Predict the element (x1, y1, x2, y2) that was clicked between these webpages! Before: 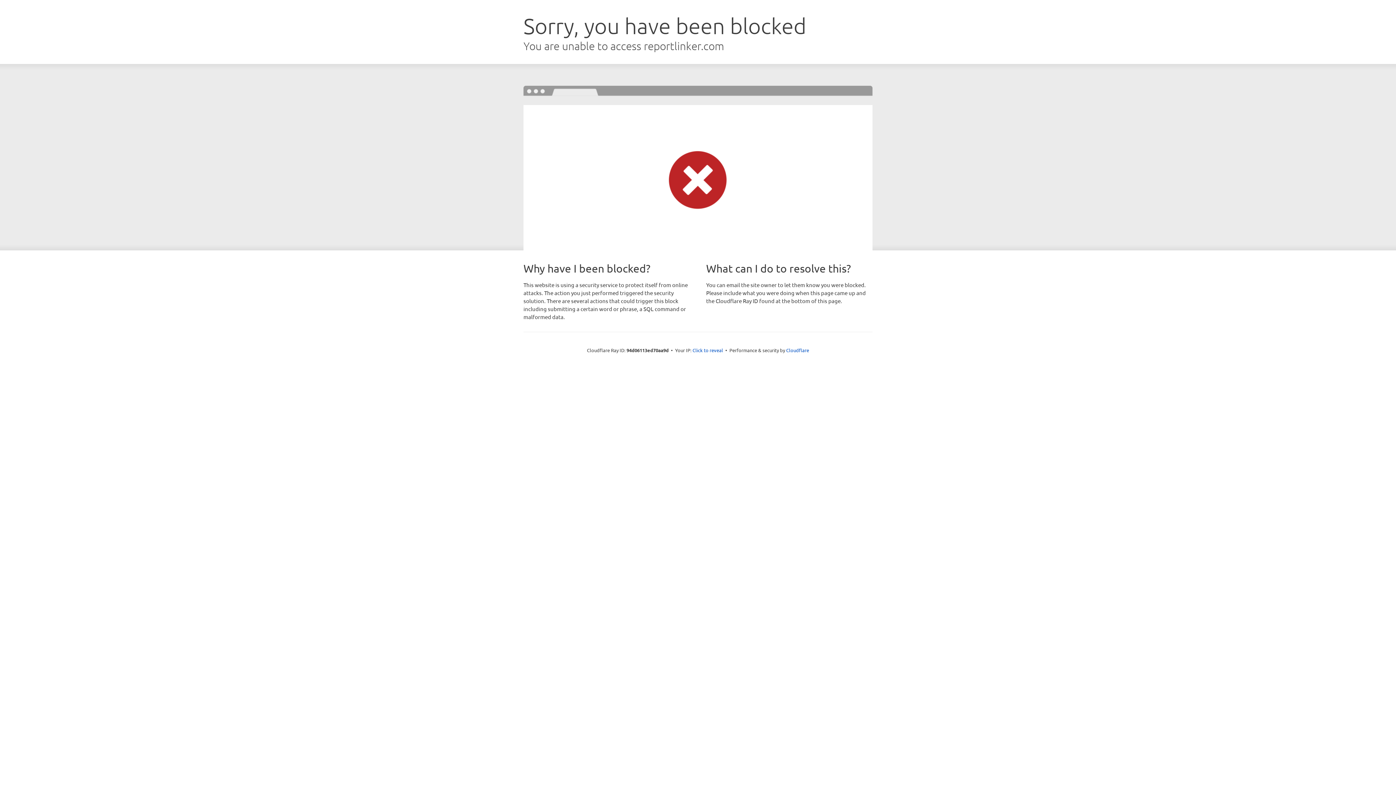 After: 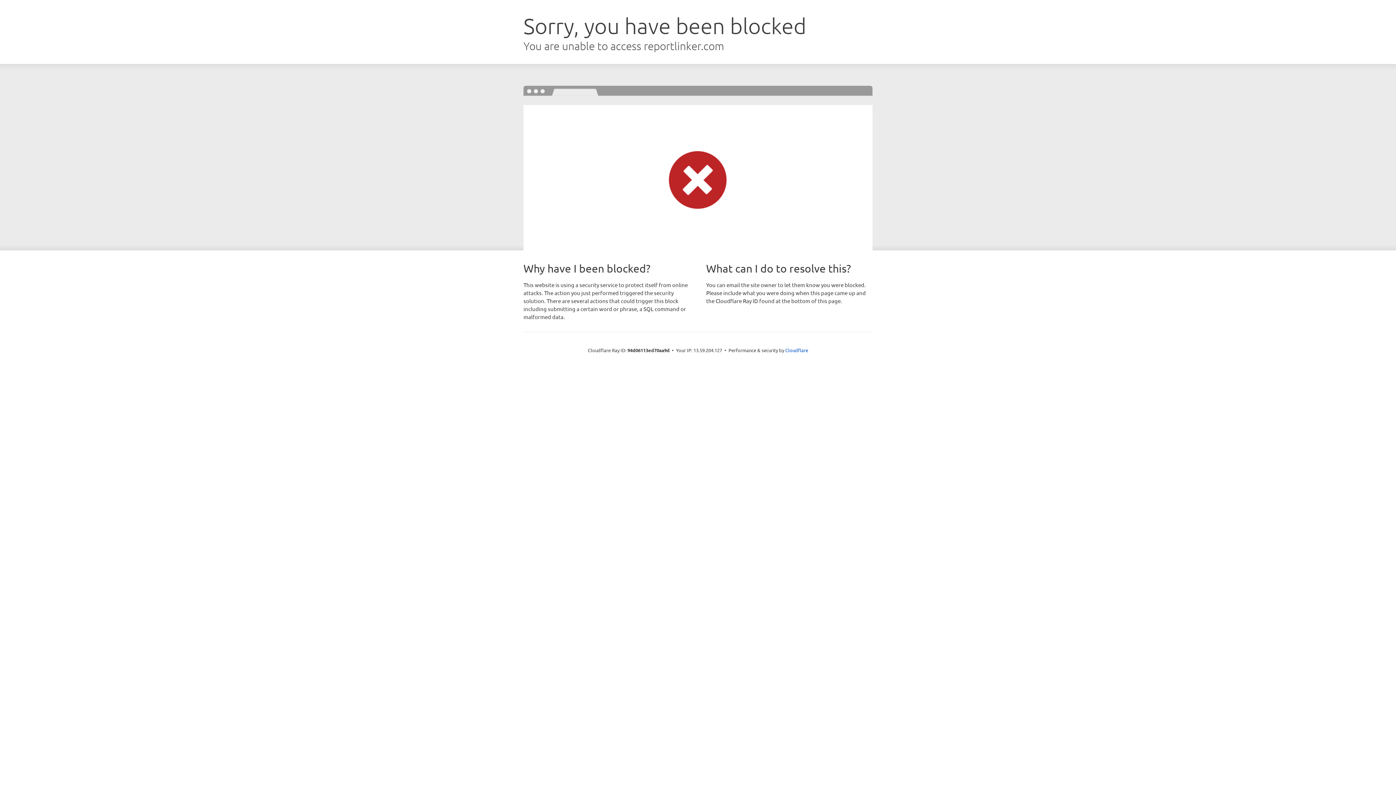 Action: bbox: (692, 346, 723, 353) label: Click to reveal